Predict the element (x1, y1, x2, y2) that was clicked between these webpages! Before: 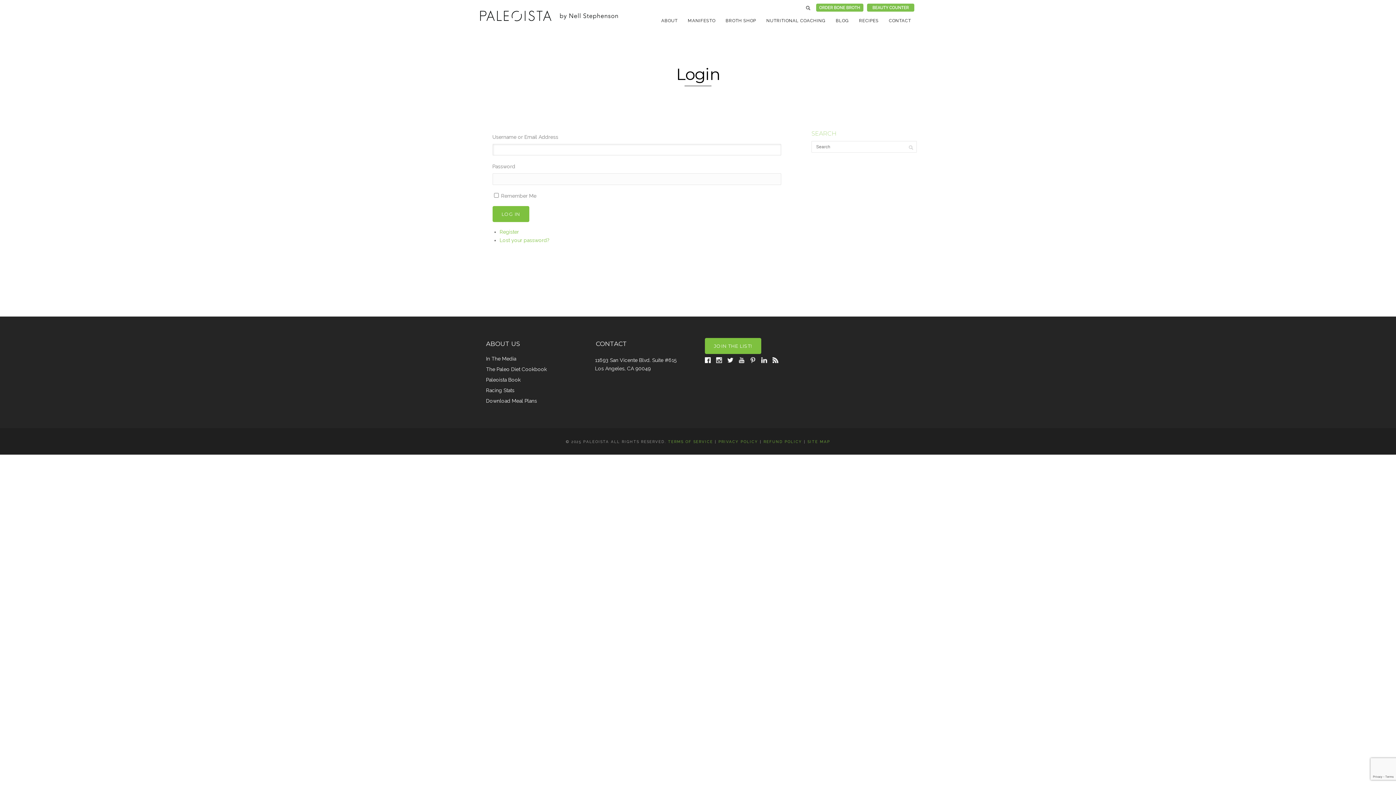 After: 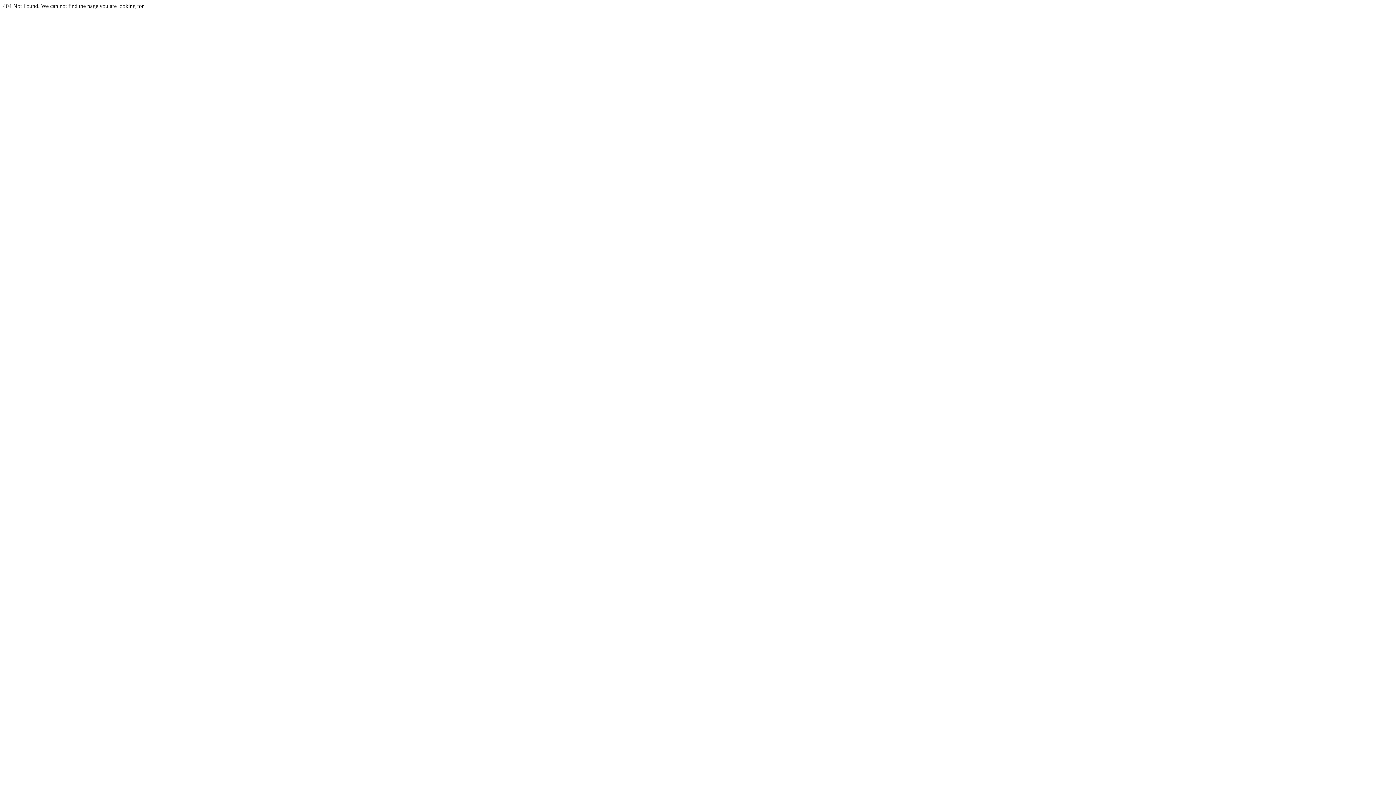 Action: bbox: (486, 396, 537, 405) label: Download Meal Plans